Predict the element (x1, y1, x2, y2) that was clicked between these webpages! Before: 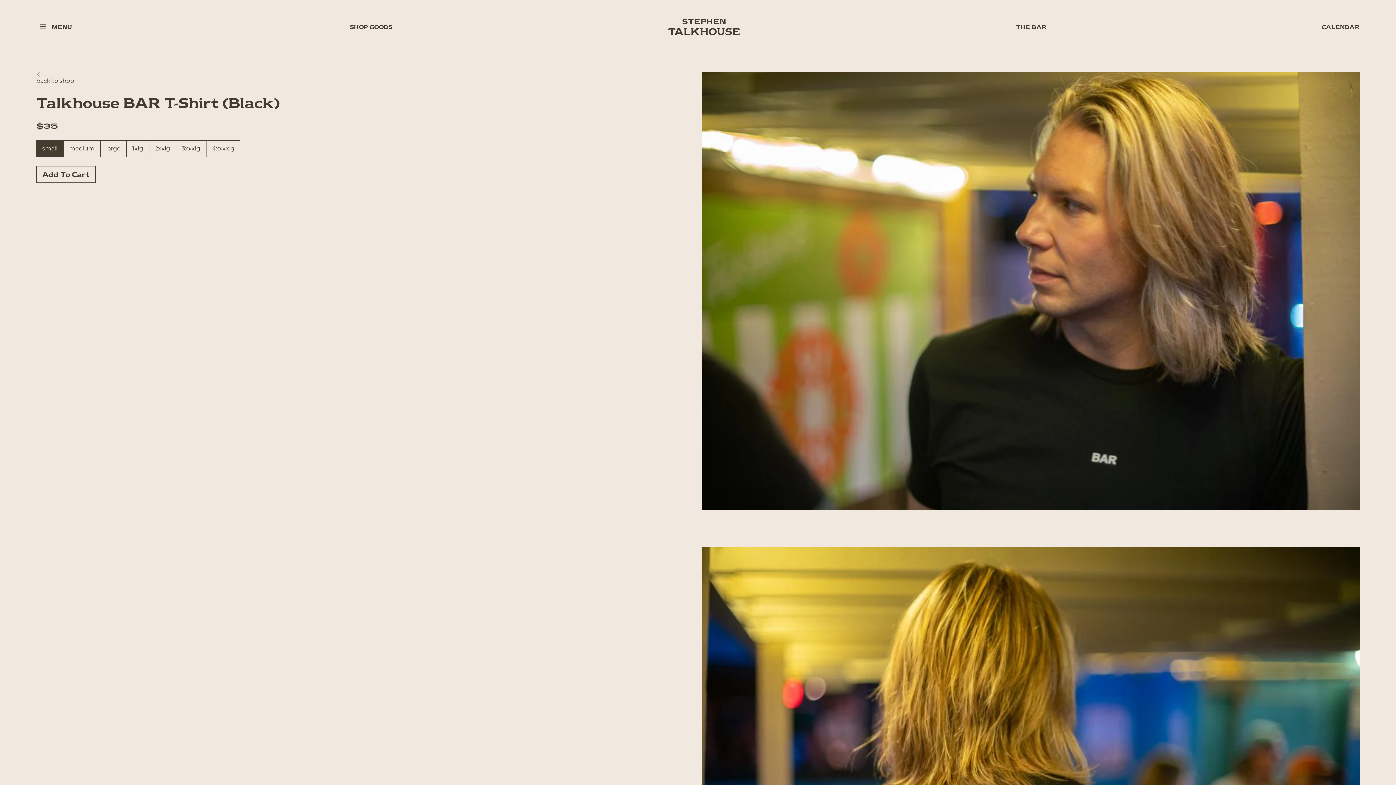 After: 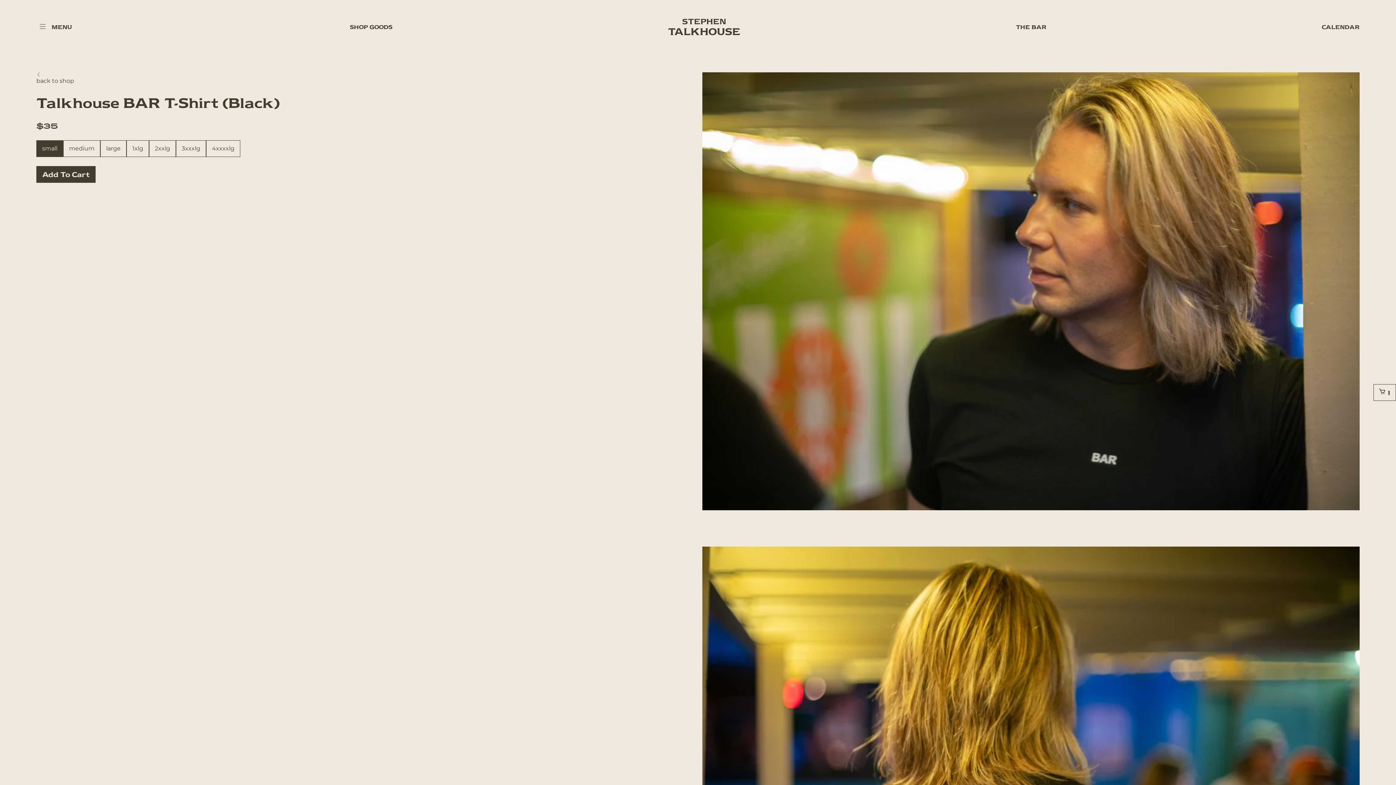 Action: label: Add To Cart bbox: (36, 166, 95, 182)